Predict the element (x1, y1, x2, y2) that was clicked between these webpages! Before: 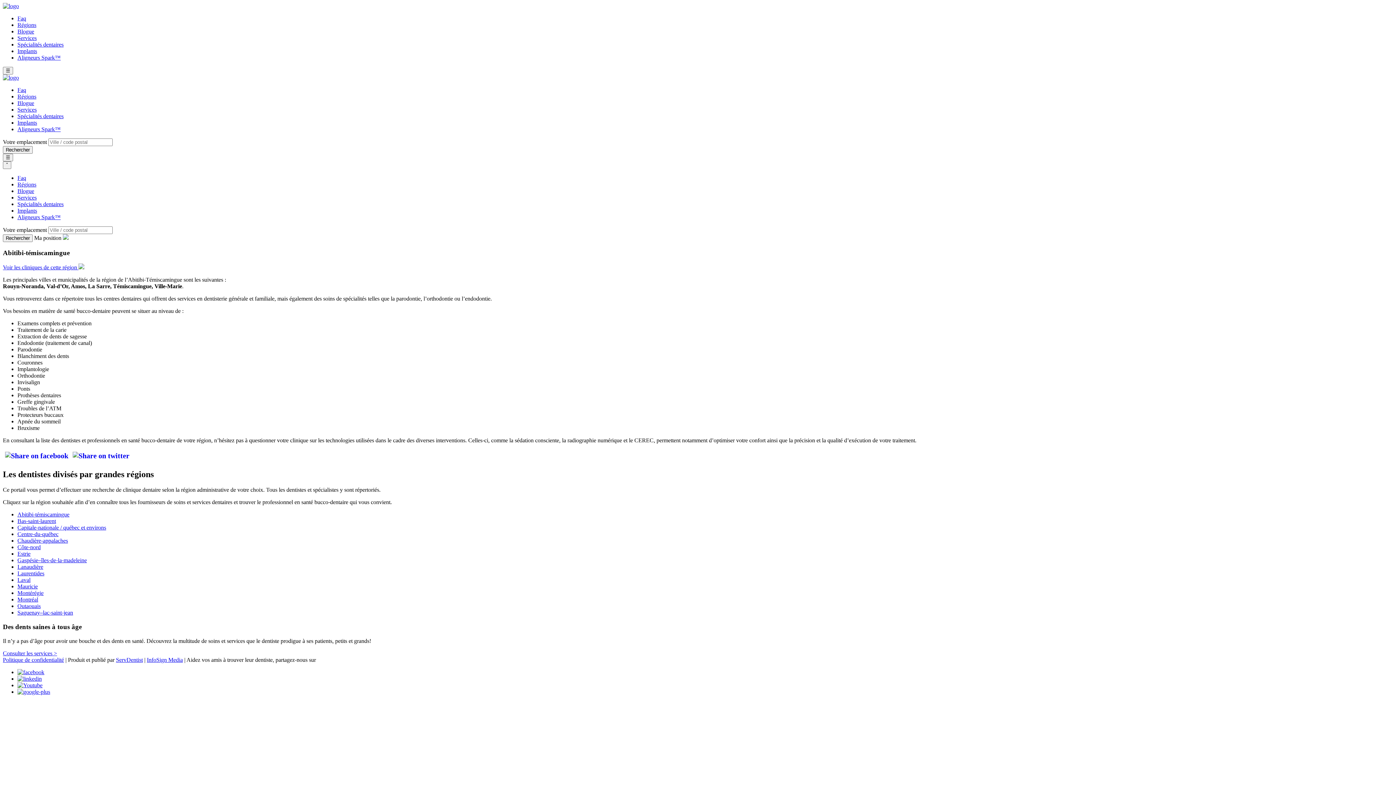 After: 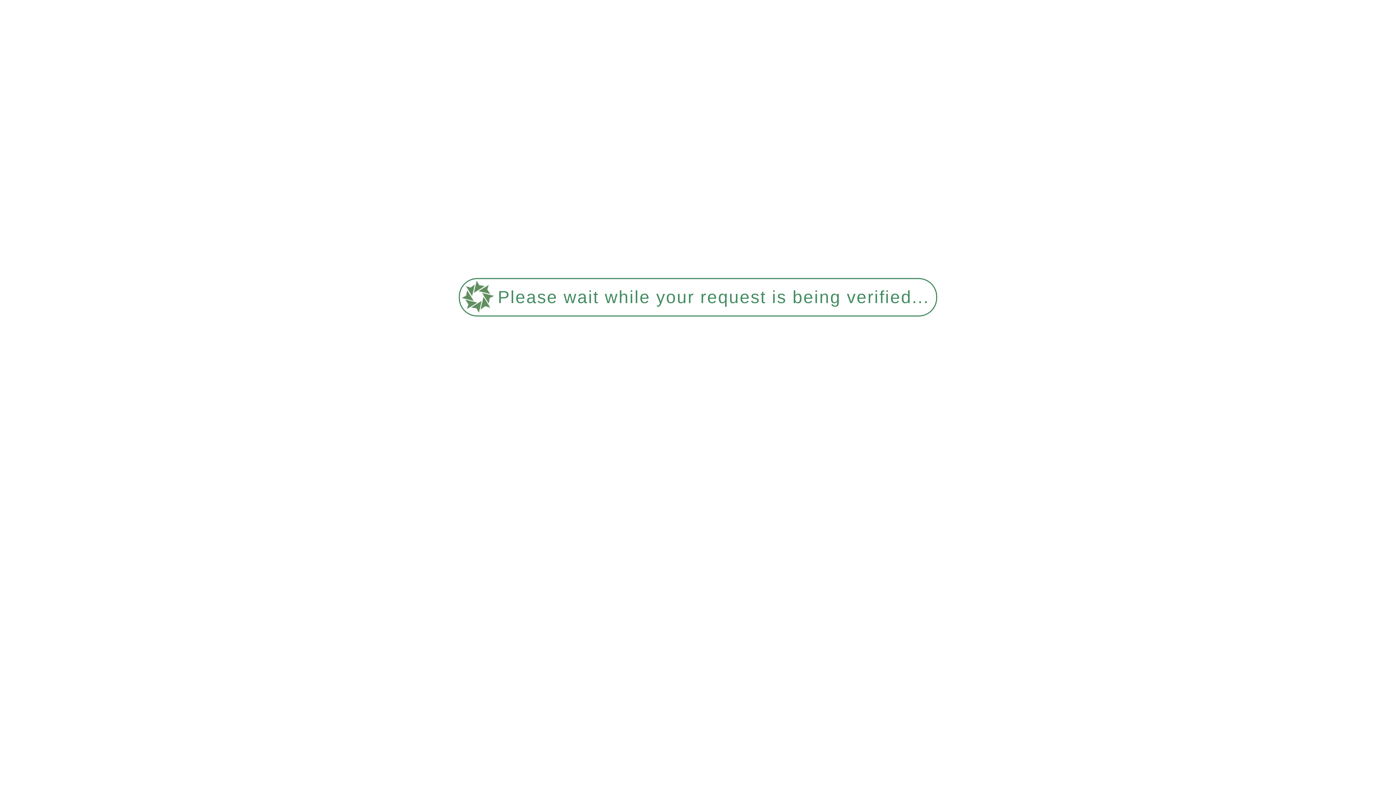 Action: bbox: (17, 603, 40, 609) label: Outaouais